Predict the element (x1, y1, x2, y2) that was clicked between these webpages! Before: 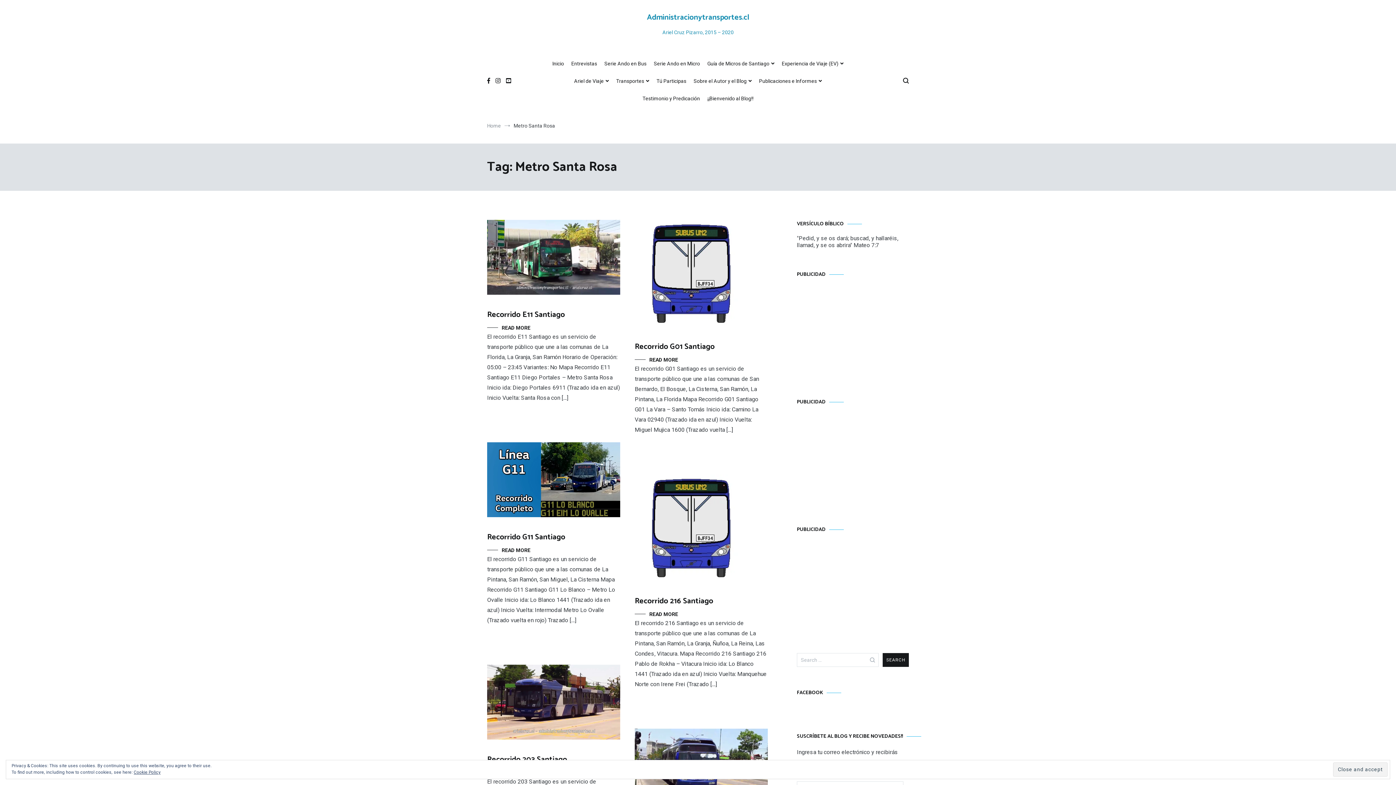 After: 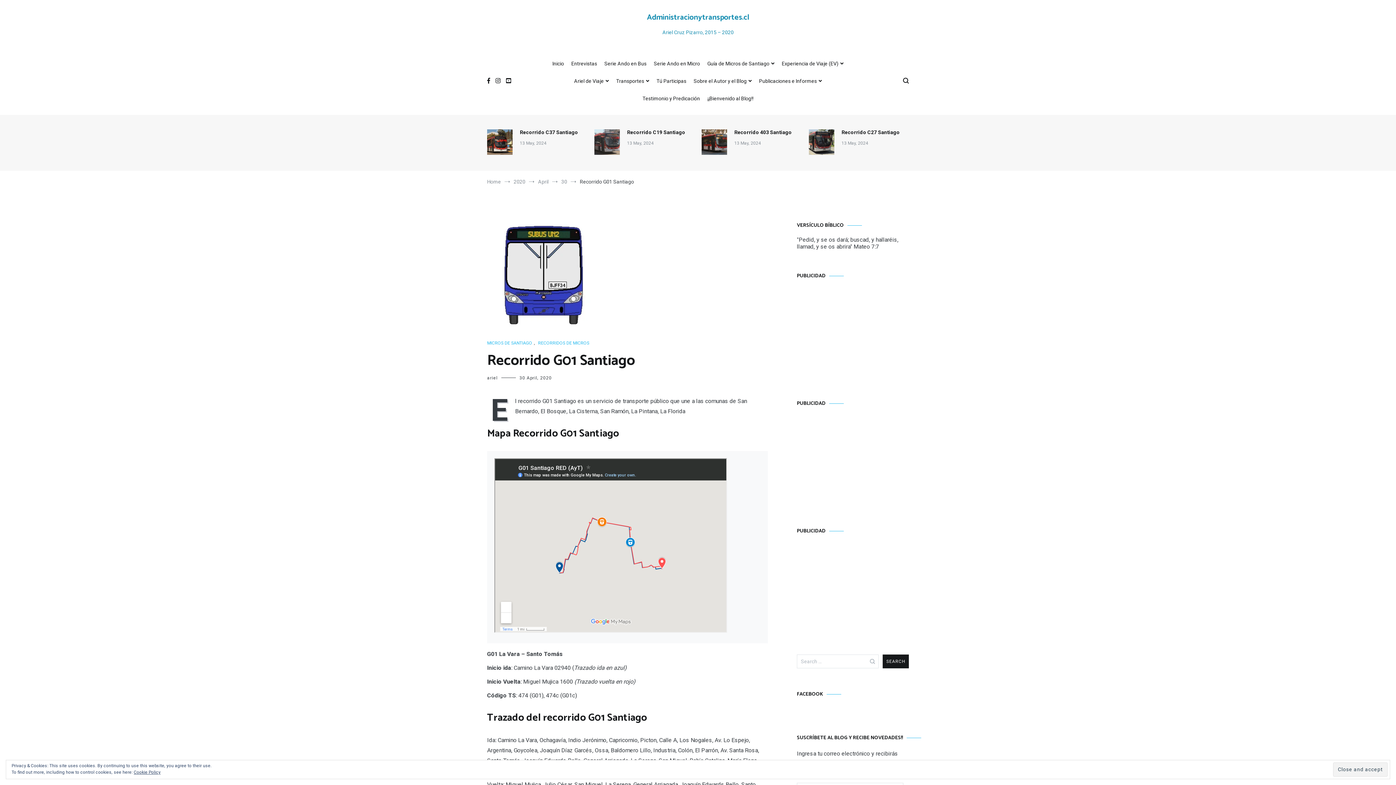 Action: bbox: (634, 220, 752, 326)